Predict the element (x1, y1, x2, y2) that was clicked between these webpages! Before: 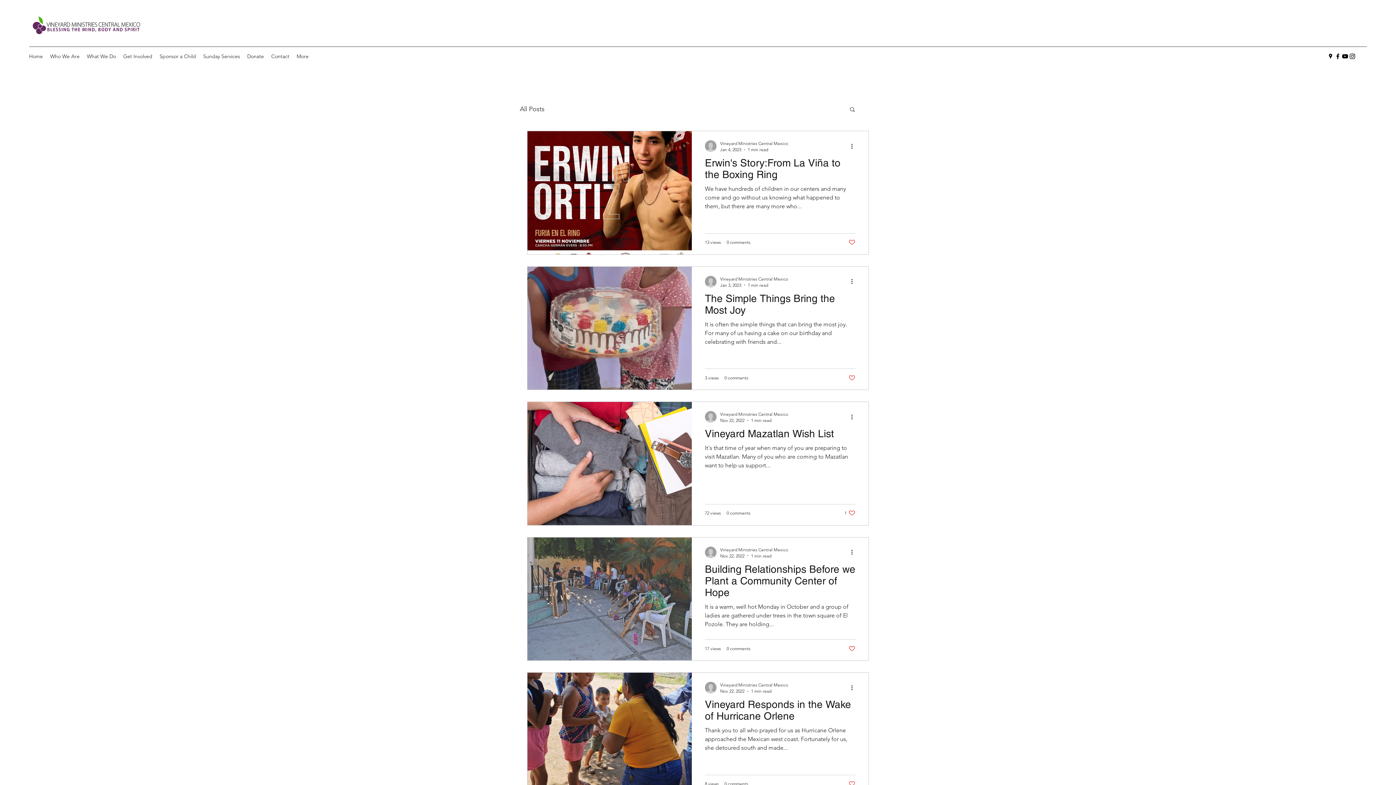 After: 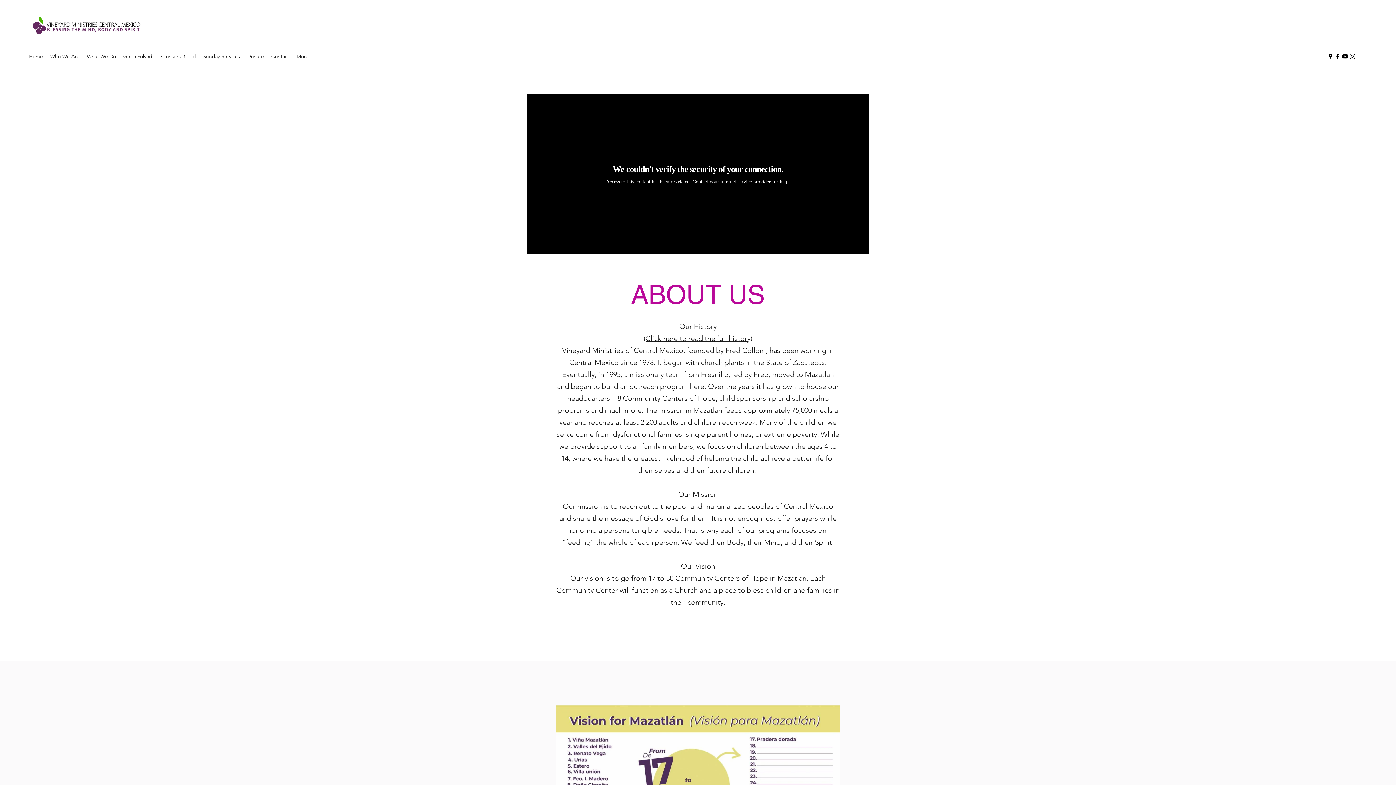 Action: label: Who We Are bbox: (46, 50, 83, 61)